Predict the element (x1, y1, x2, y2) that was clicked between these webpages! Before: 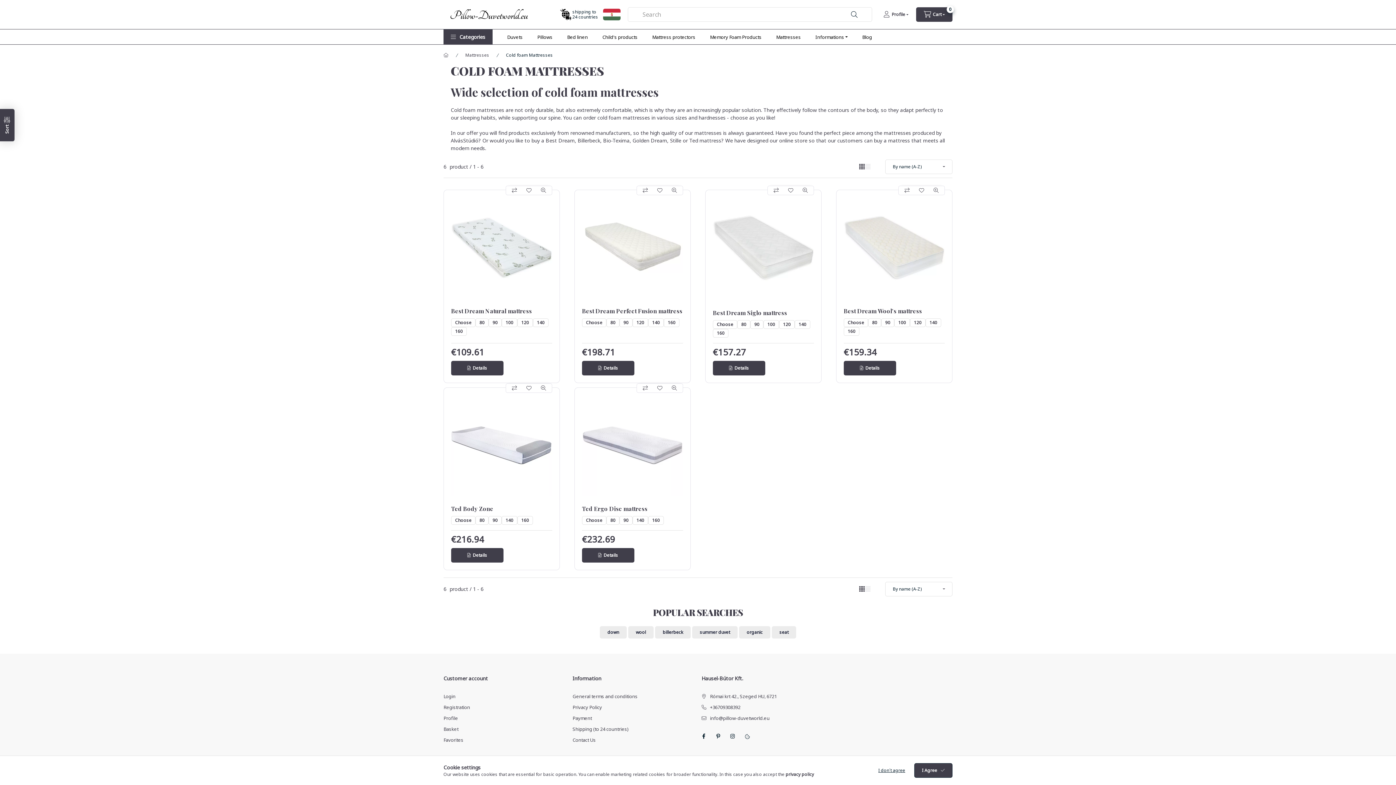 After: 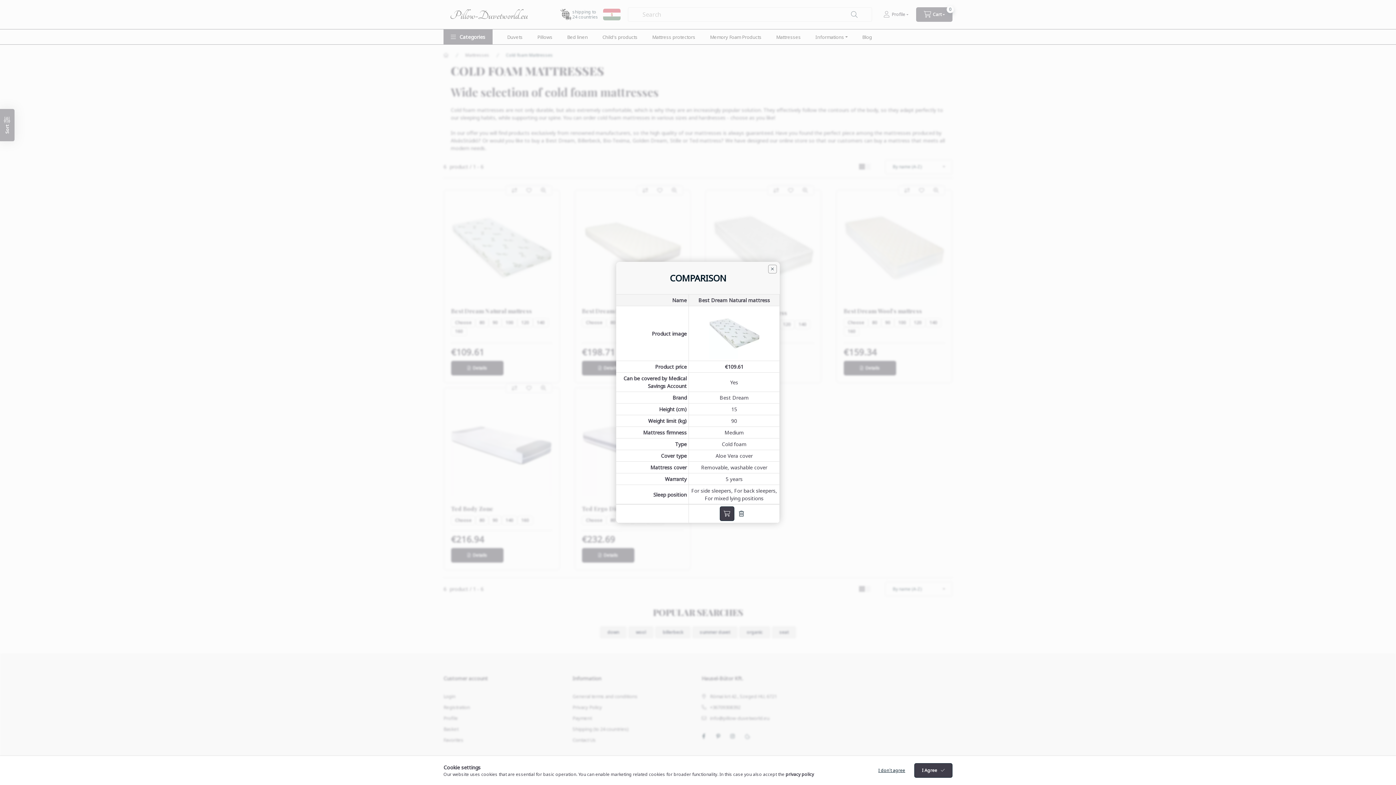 Action: label: Comparison bbox: (507, 186, 521, 194)